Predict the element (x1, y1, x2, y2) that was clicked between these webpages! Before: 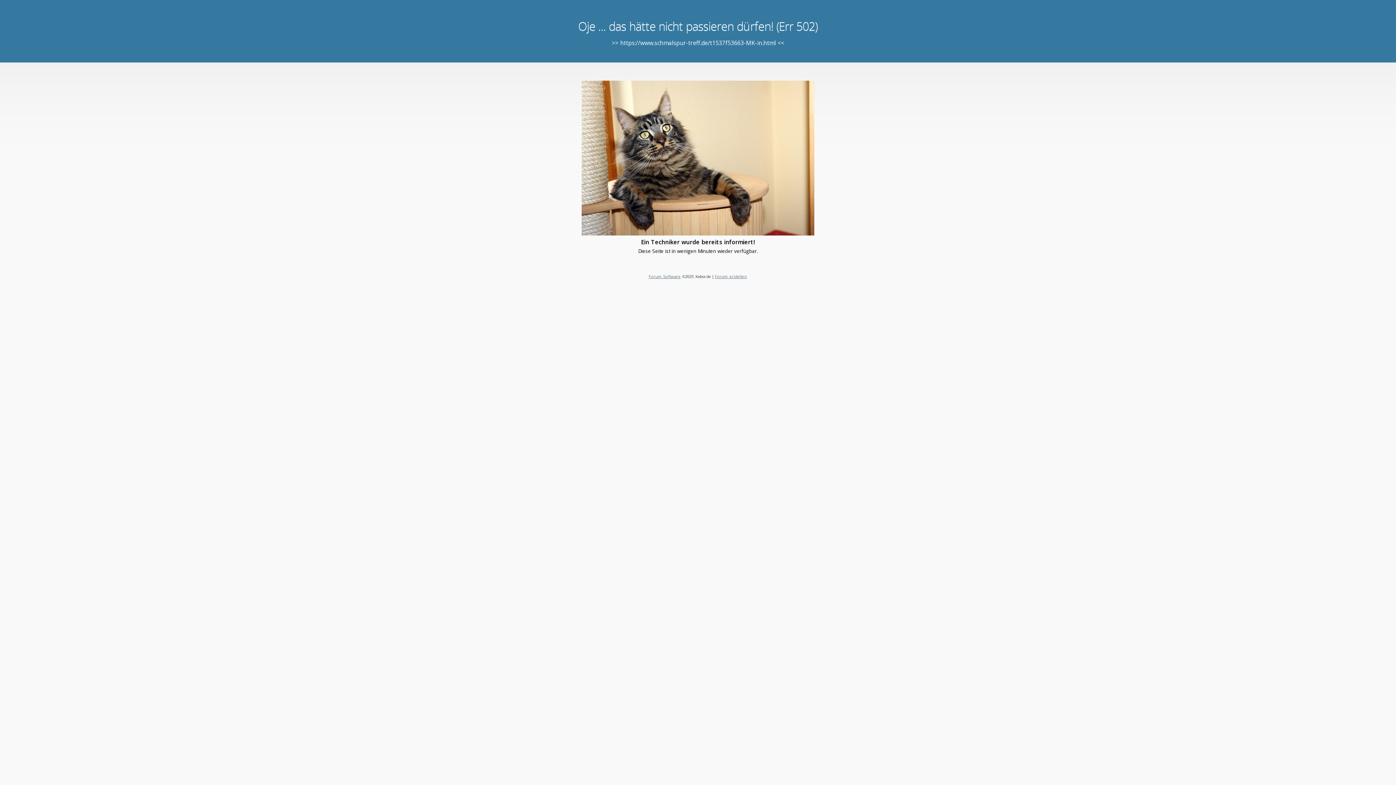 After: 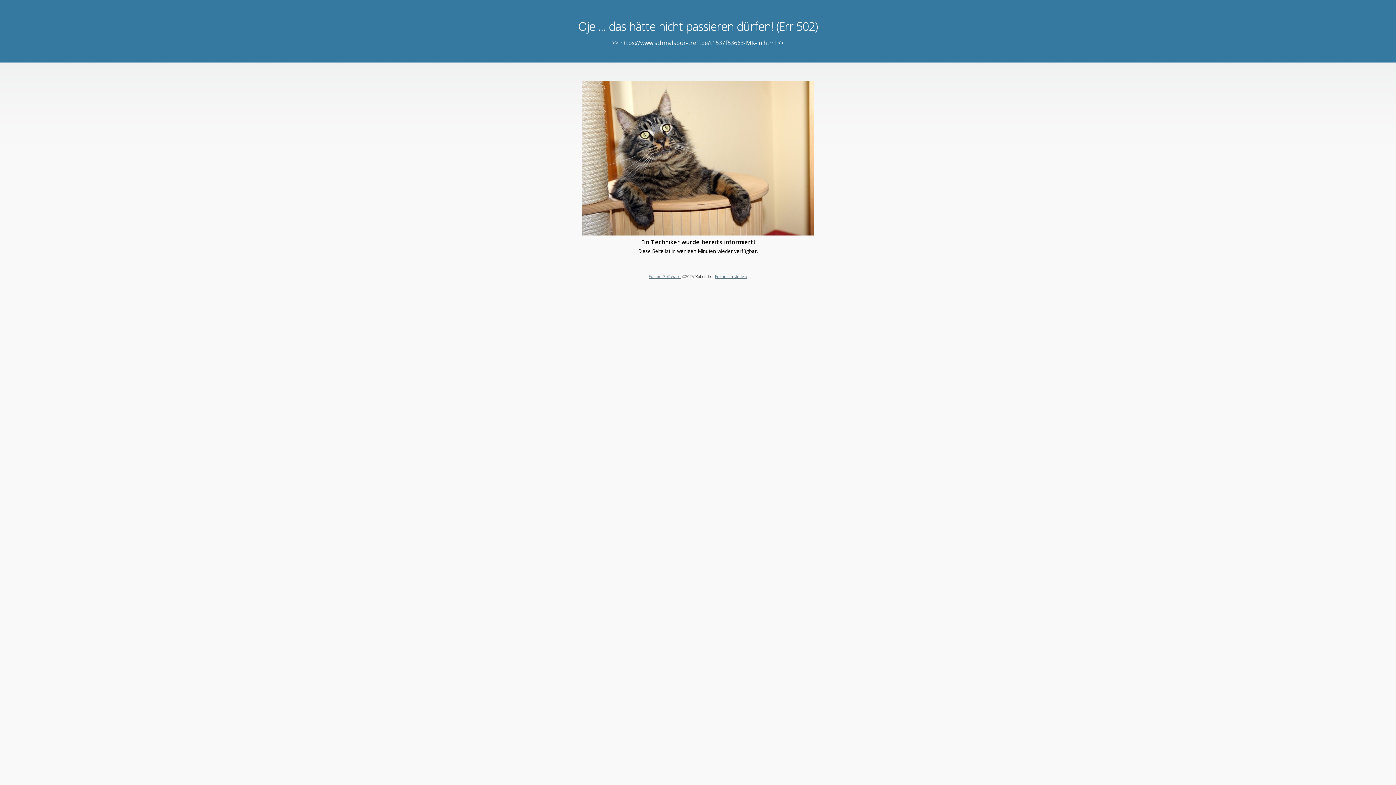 Action: bbox: (648, 273, 680, 279) label: Forum Software